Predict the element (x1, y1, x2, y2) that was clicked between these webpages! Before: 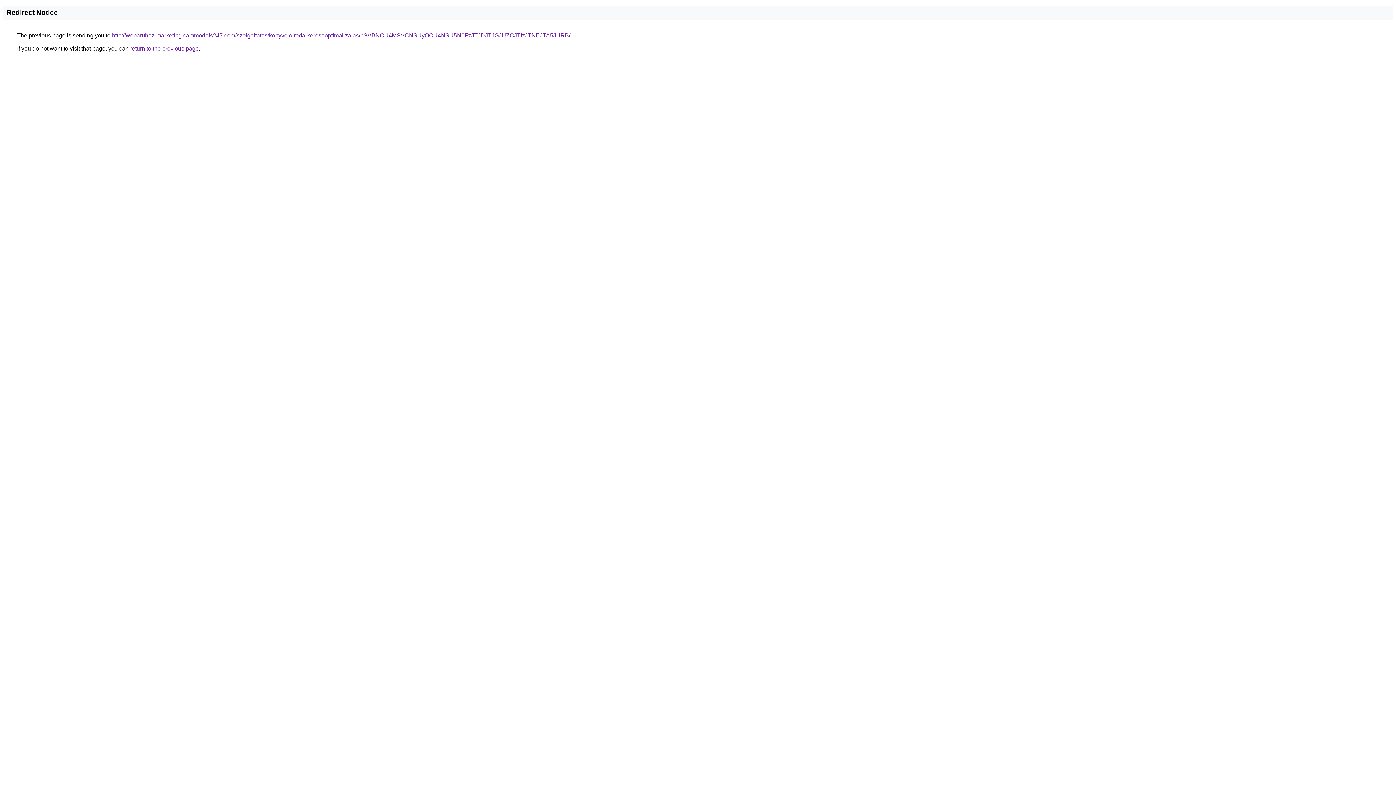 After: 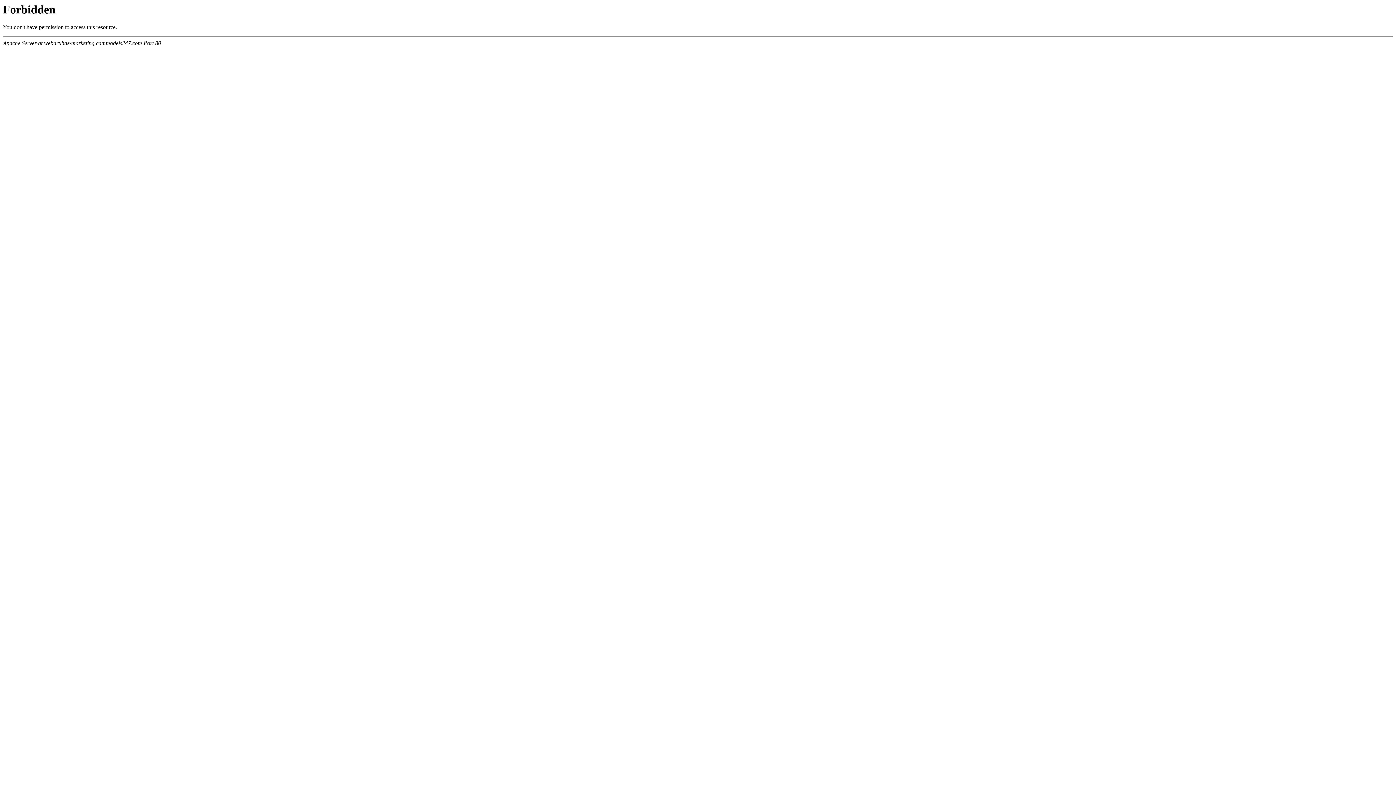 Action: label: http://webaruhaz-marketing.cammodels247.com/szolgaltatas/konyveloiroda-keresooptimalizalas/bSVBNCU4MSVCNSUyOCU4NSU5N0FzJTJDJTJGJUZCJTIzJTNEJTA5JURB/ bbox: (112, 32, 570, 38)